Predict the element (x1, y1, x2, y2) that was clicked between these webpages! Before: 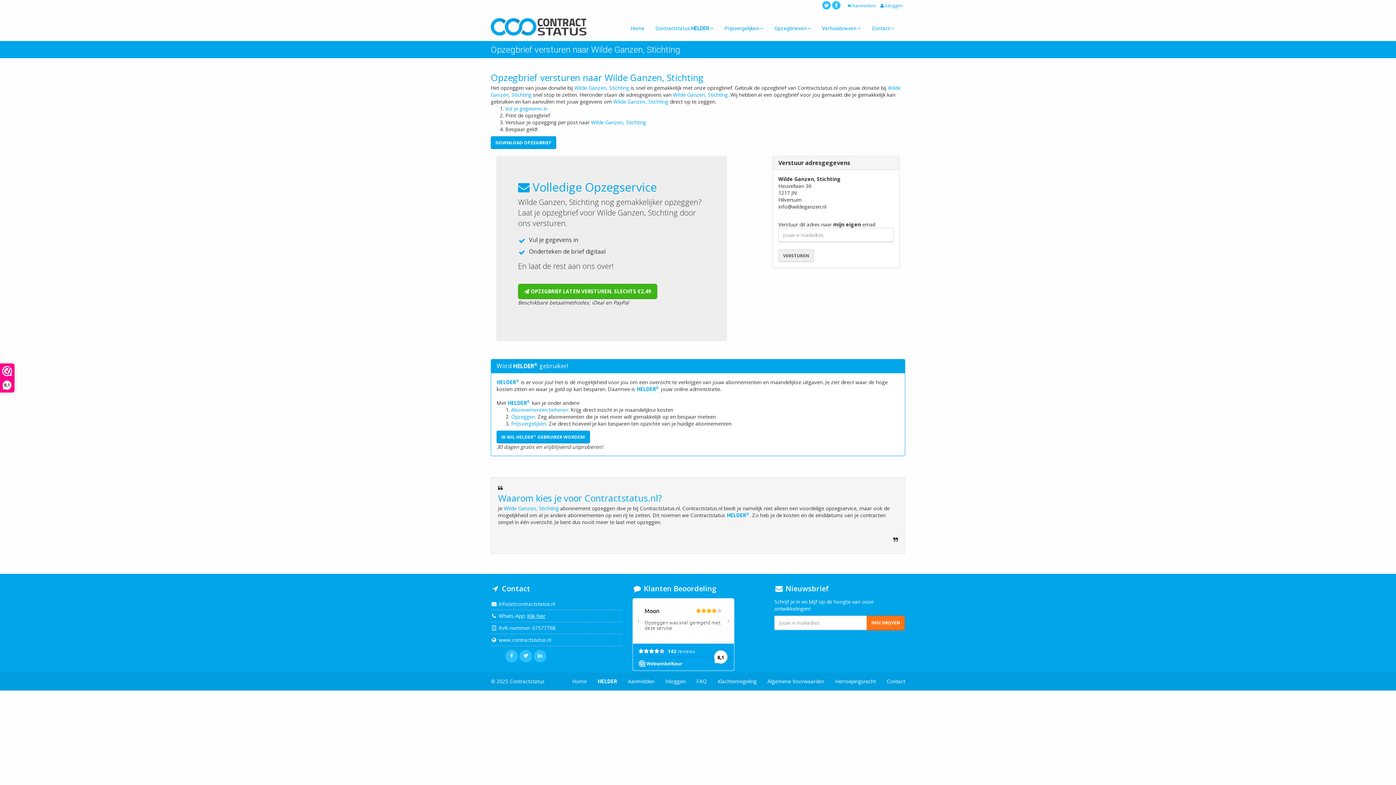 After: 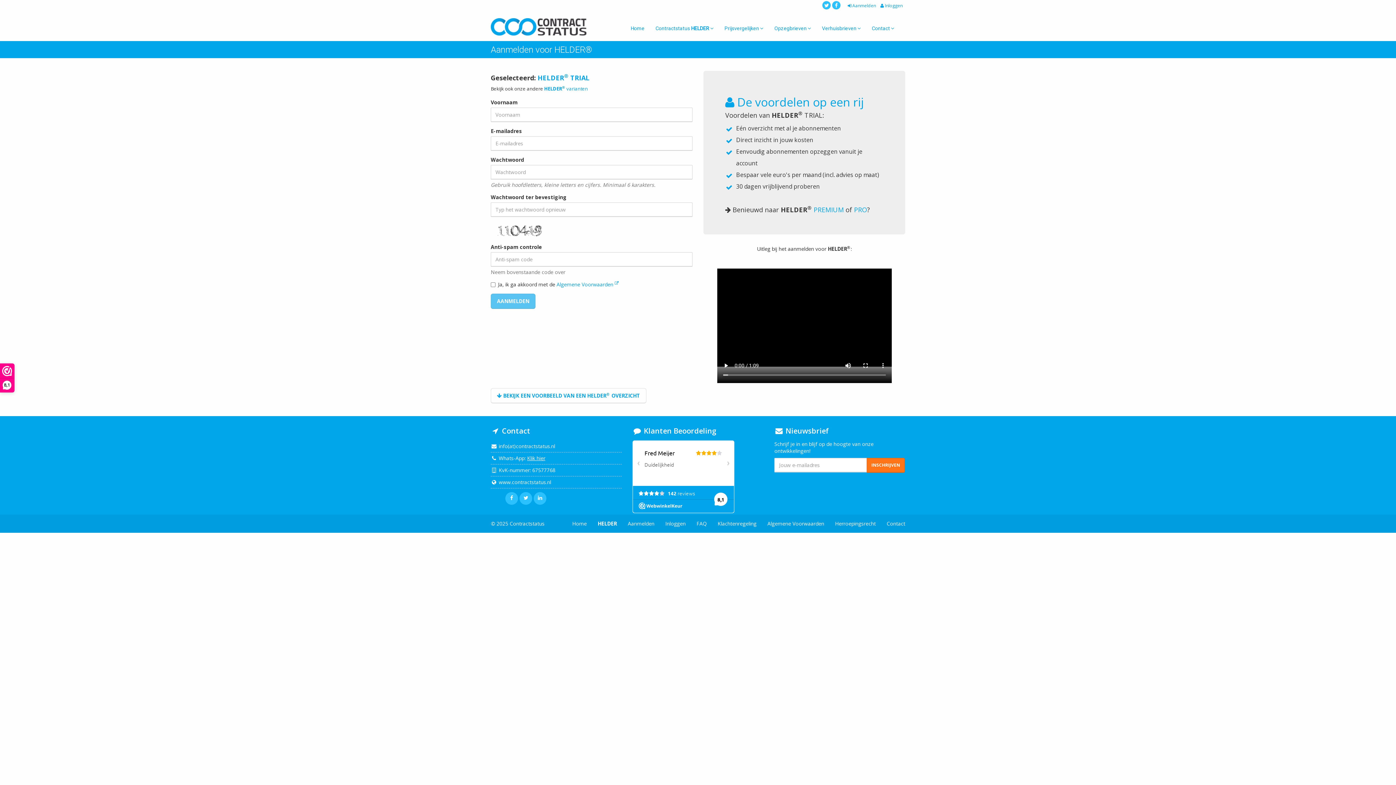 Action: label: IK WIL HELDER® GEBRUIKER WORDEN! bbox: (496, 430, 590, 443)